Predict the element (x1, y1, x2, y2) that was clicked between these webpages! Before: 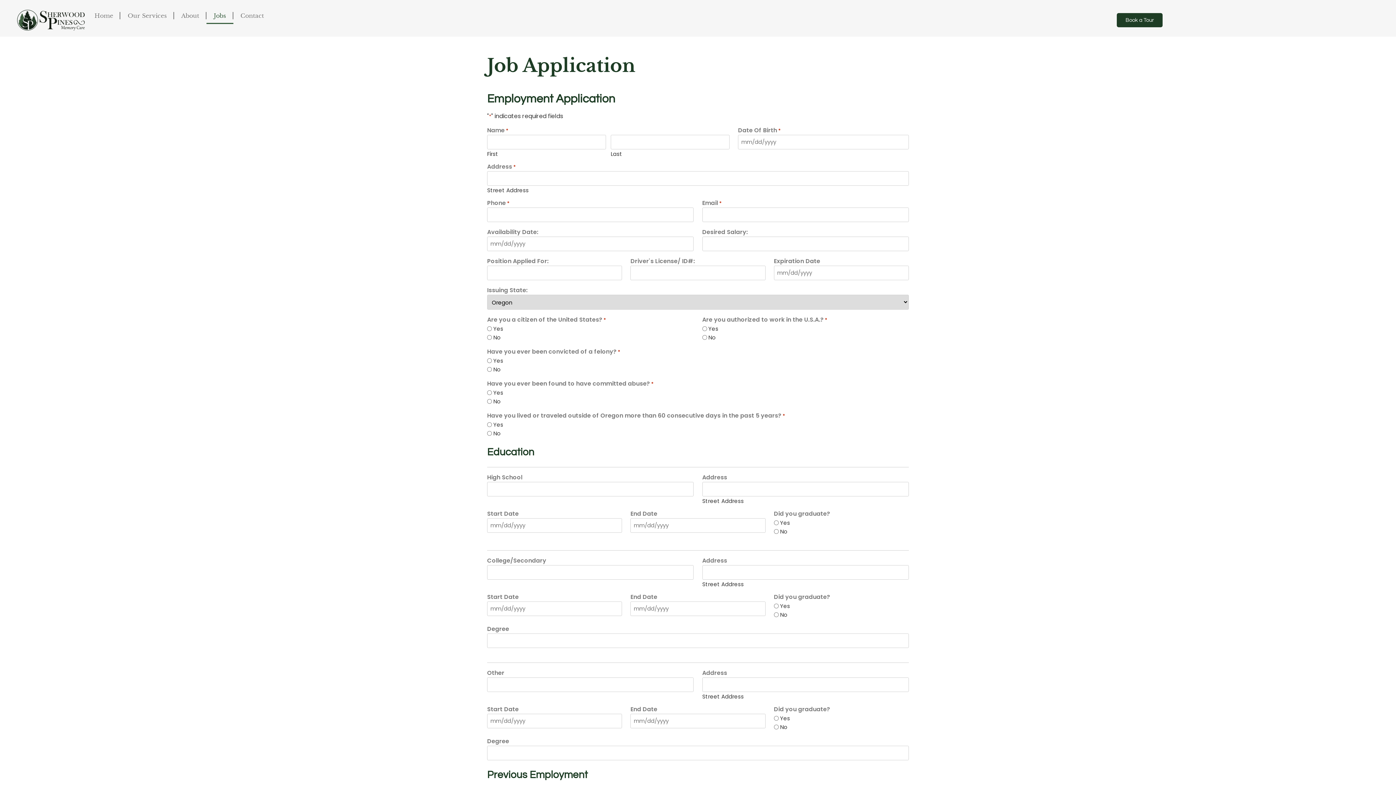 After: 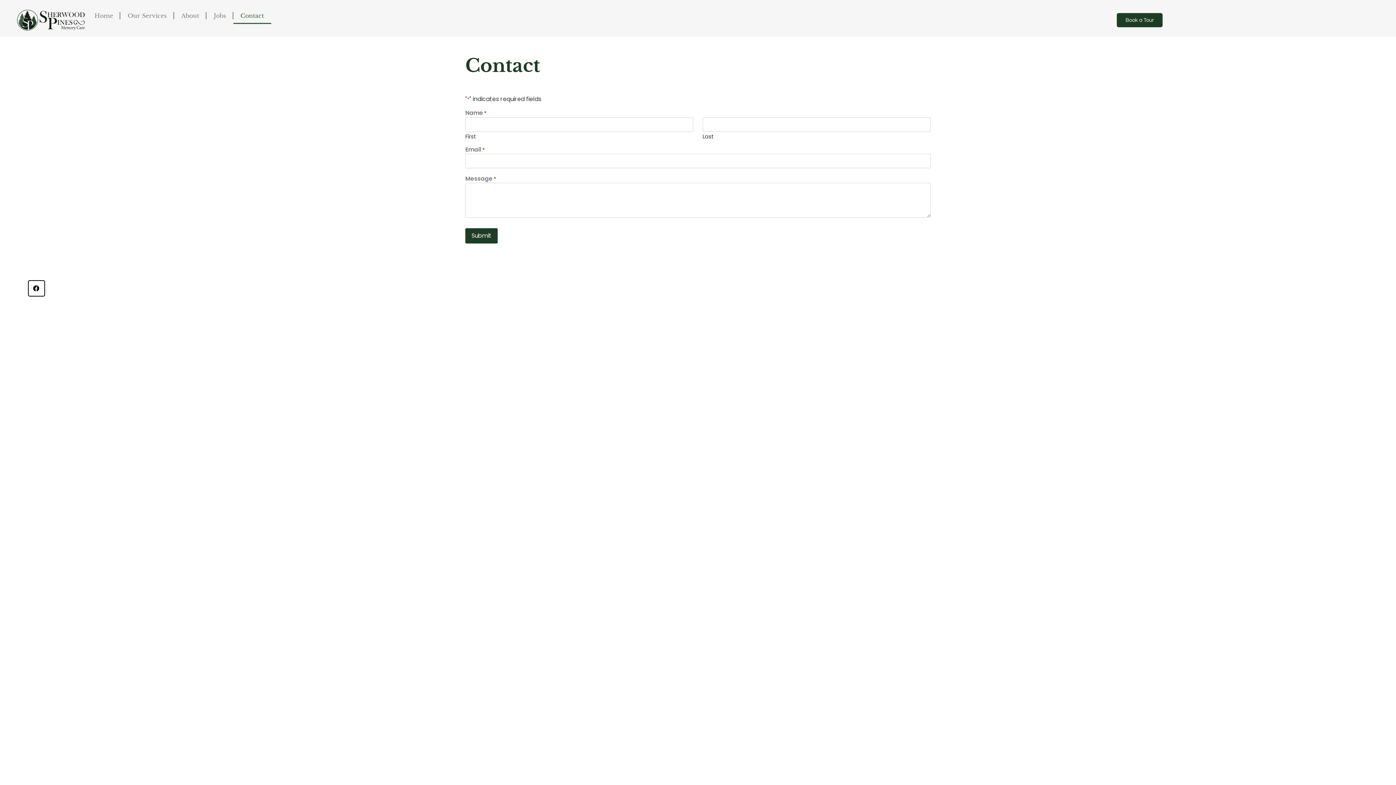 Action: bbox: (233, 7, 271, 24) label: Contact